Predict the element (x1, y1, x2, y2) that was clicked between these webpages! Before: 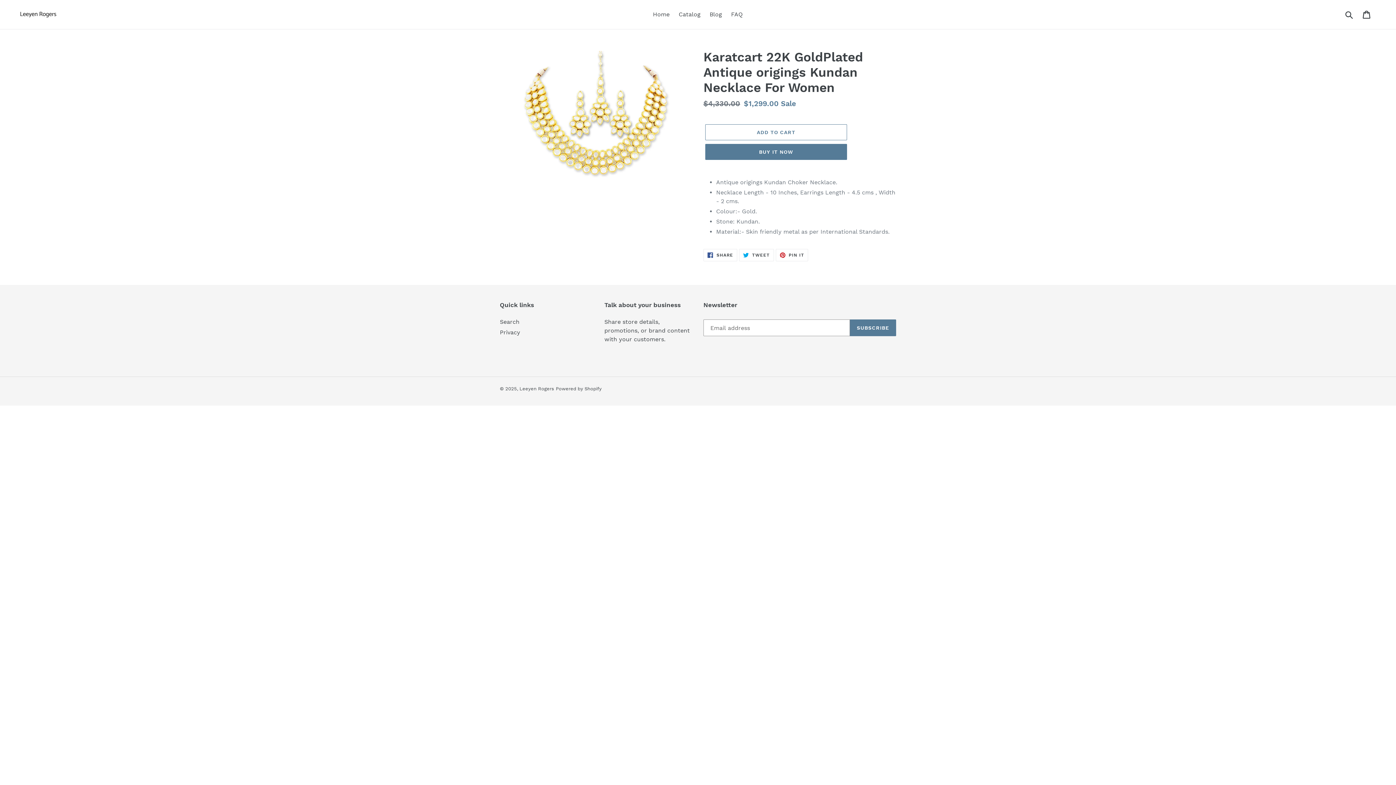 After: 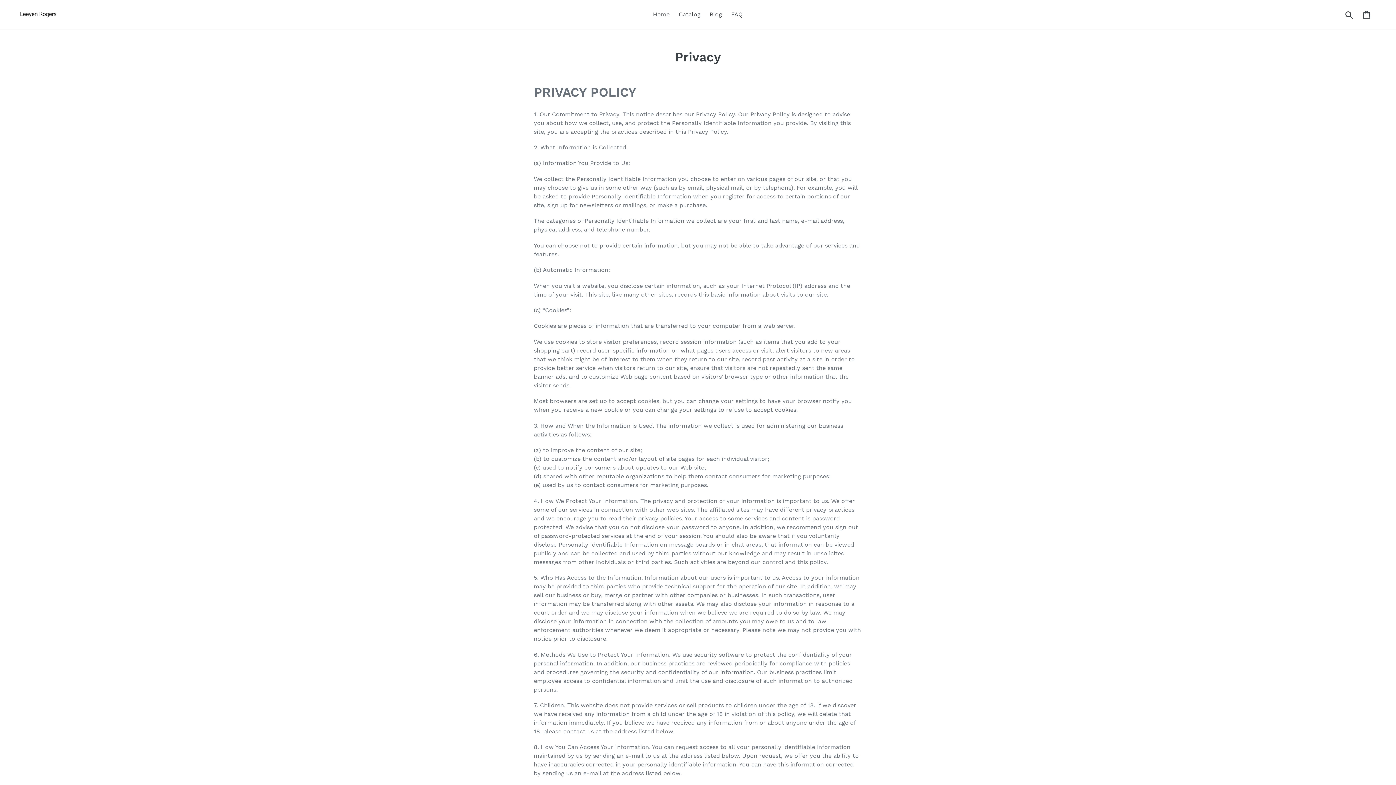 Action: bbox: (500, 329, 520, 336) label: Privacy